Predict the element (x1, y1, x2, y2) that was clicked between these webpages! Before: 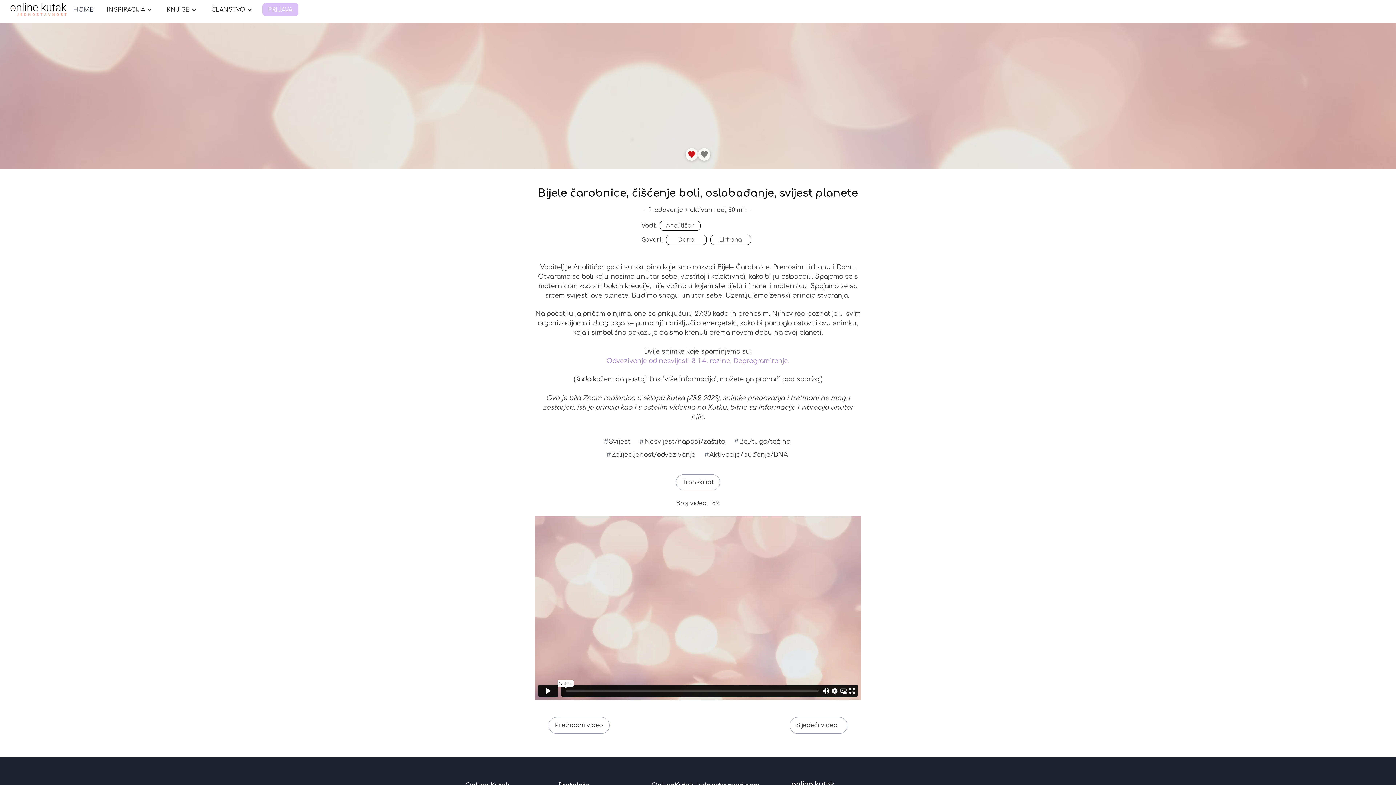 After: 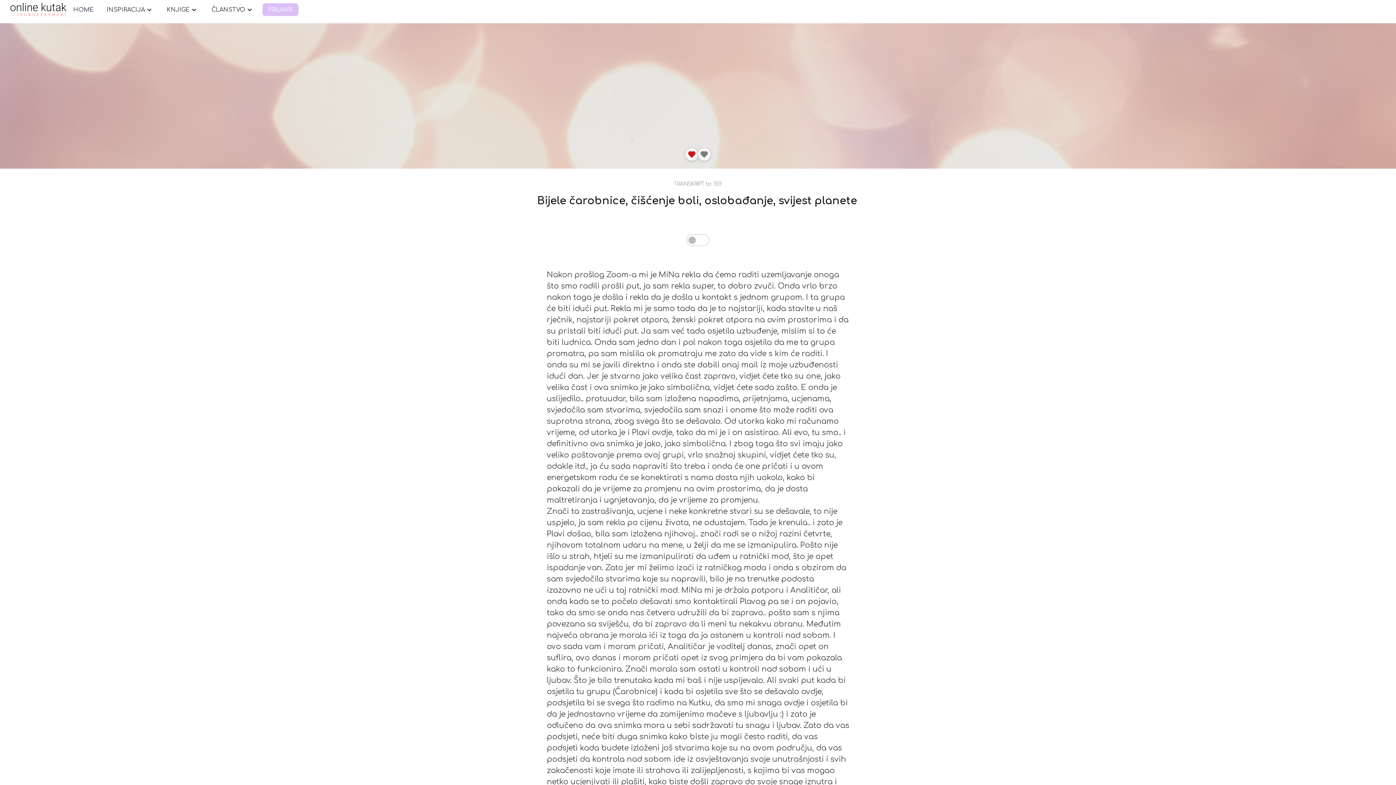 Action: label: Transkript bbox: (676, 474, 720, 490)